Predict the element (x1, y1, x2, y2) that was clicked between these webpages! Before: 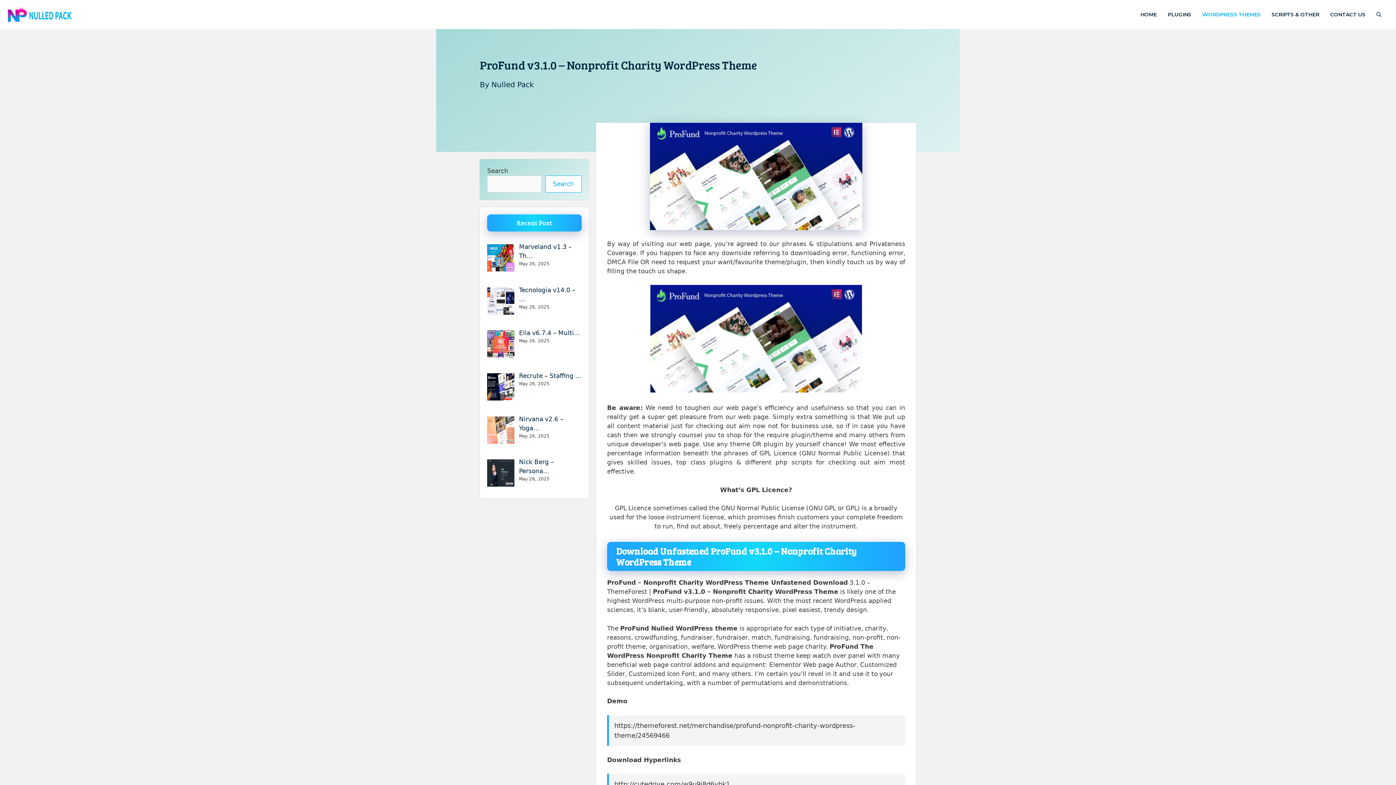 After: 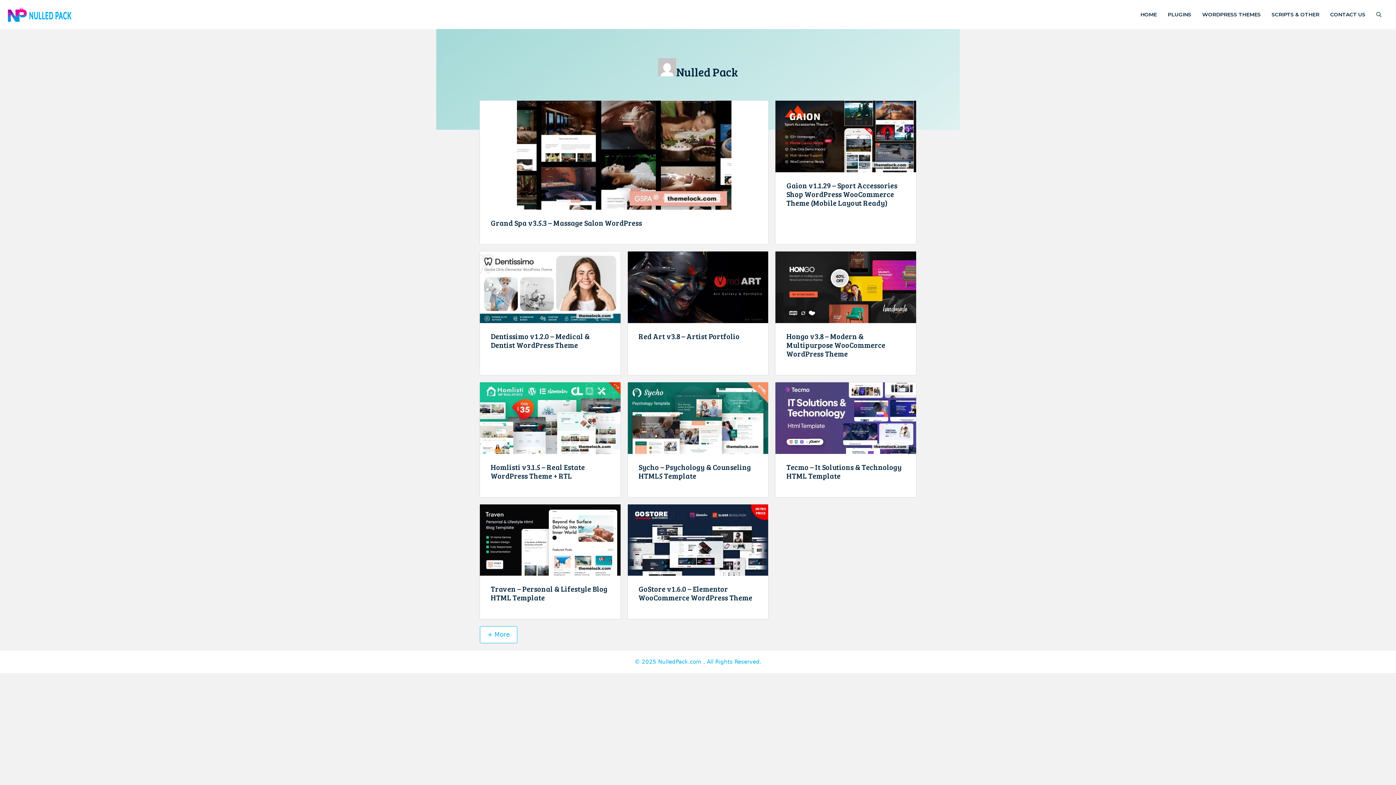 Action: bbox: (491, 80, 534, 89) label: Nulled Pack